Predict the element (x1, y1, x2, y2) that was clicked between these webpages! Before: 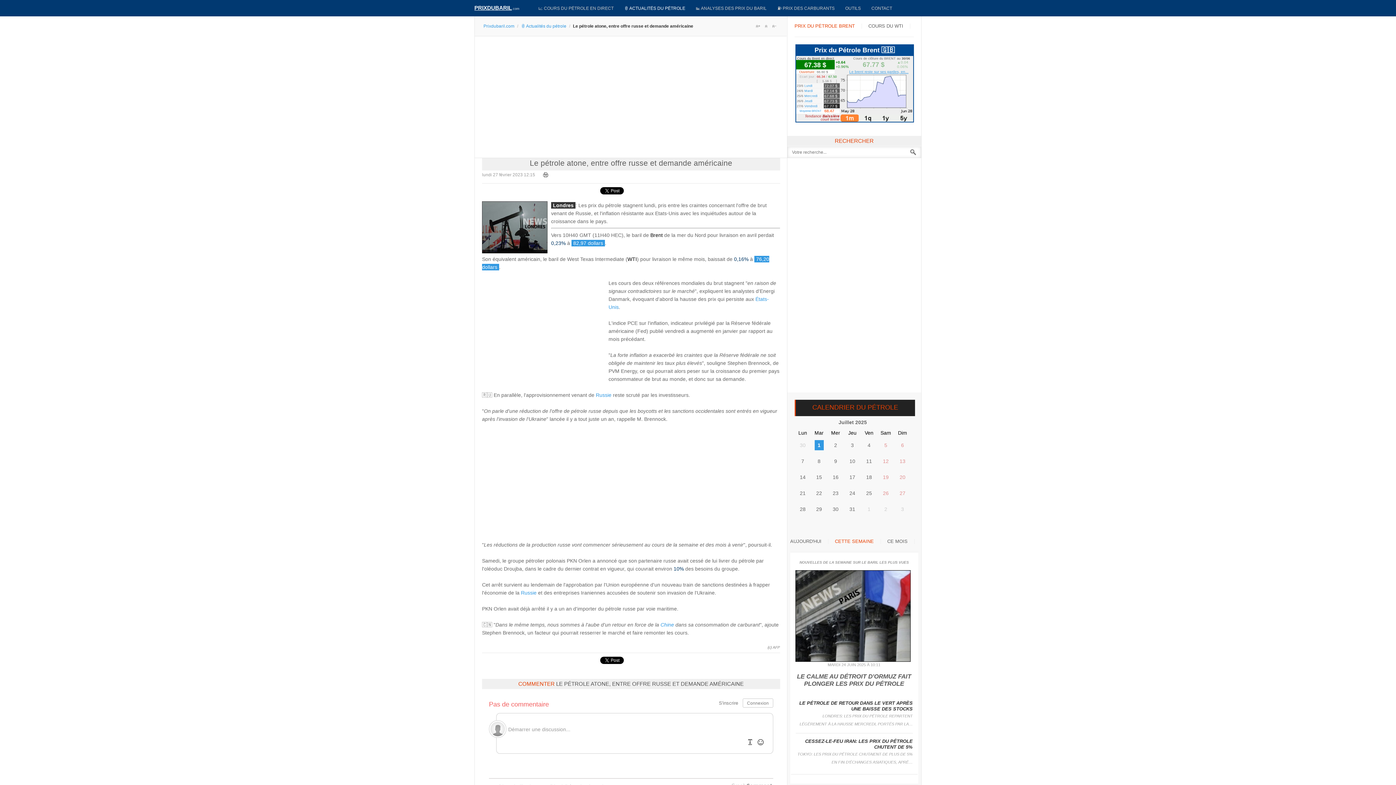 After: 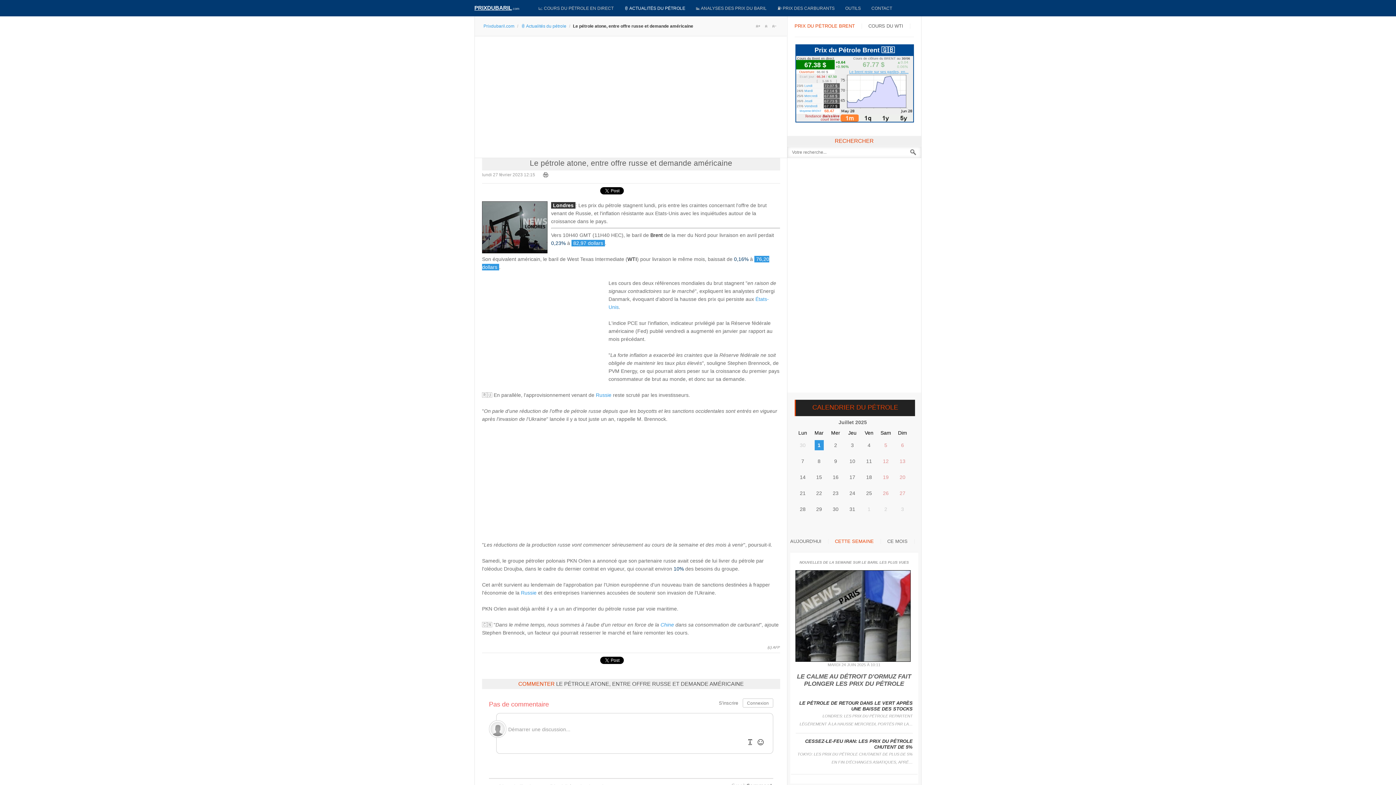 Action: bbox: (762, 23, 770, 29) label: A